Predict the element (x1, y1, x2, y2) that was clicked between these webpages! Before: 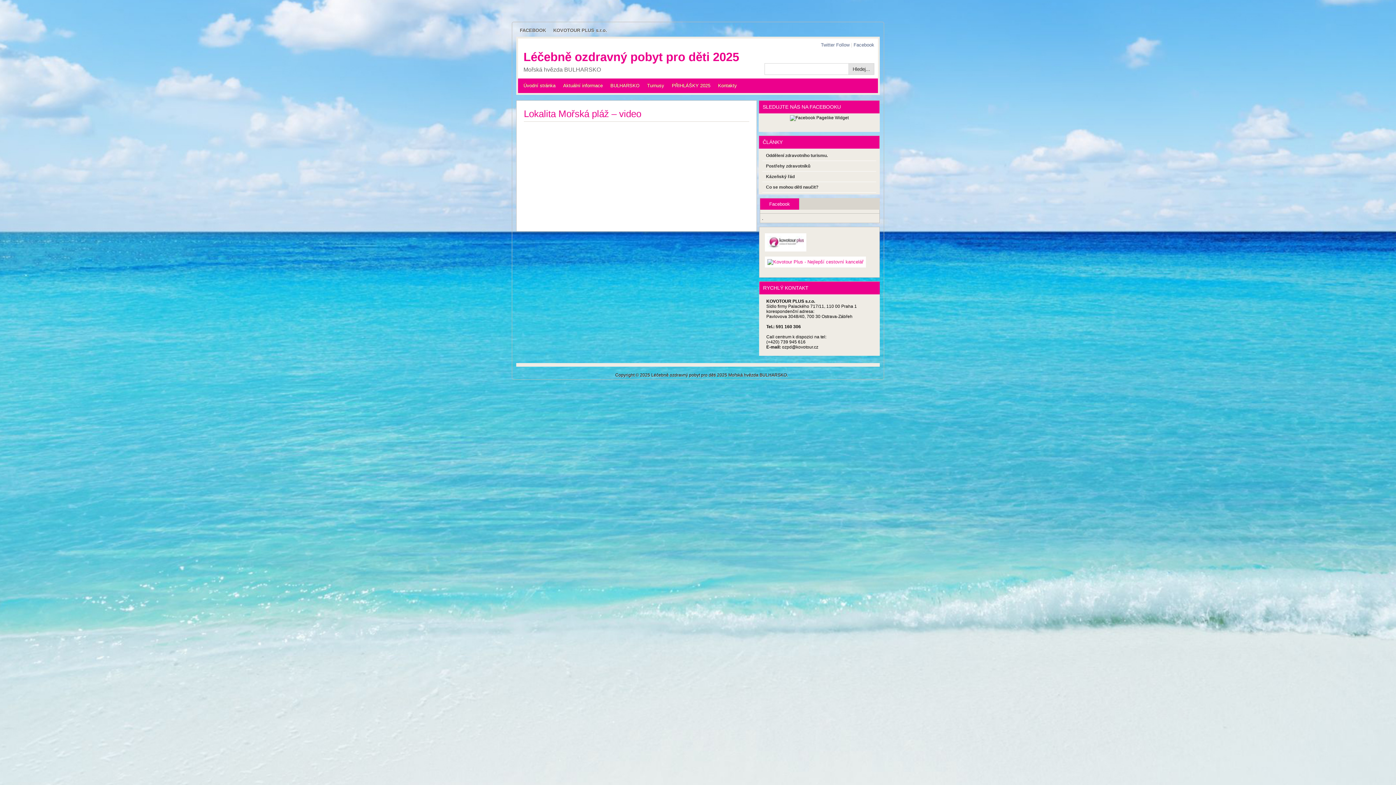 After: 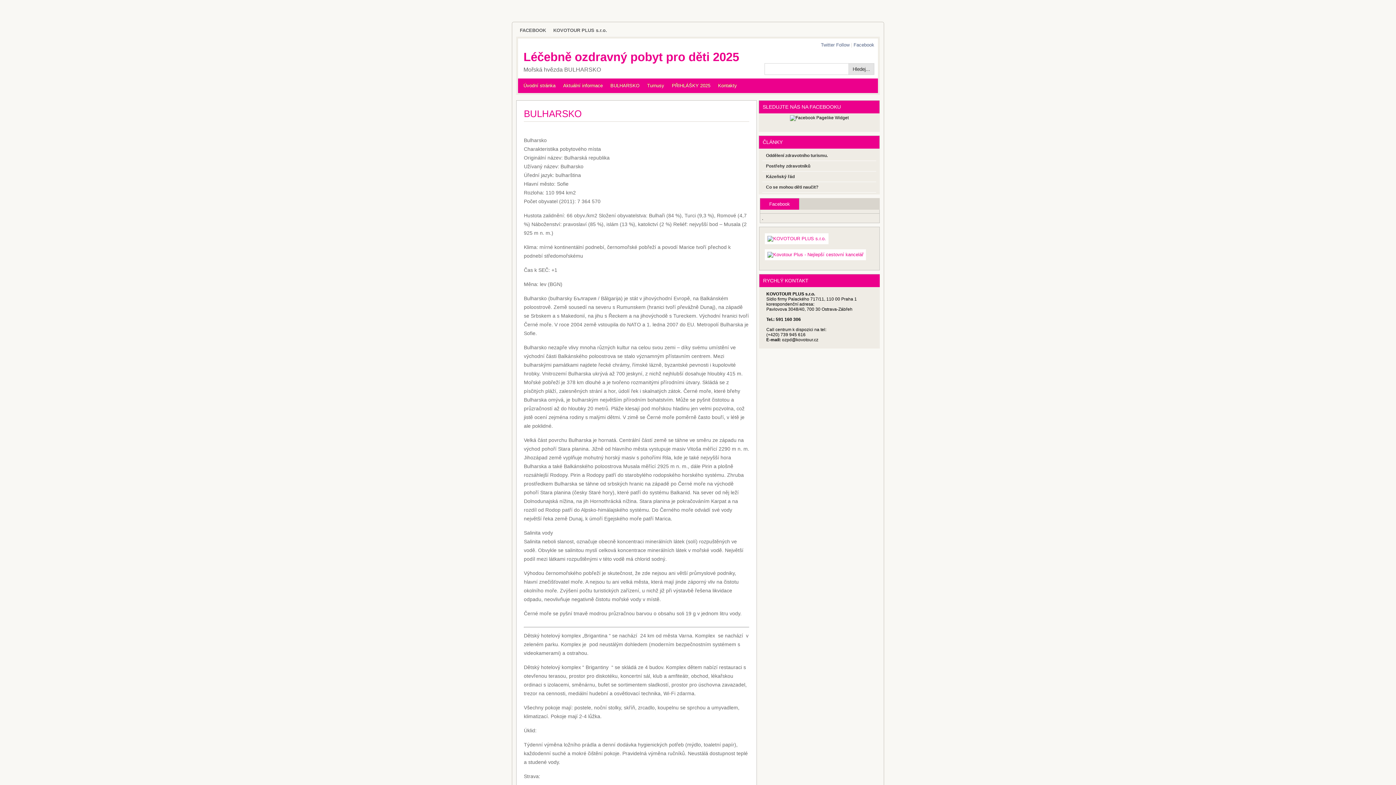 Action: bbox: (606, 78, 643, 93) label: BULHARSKO